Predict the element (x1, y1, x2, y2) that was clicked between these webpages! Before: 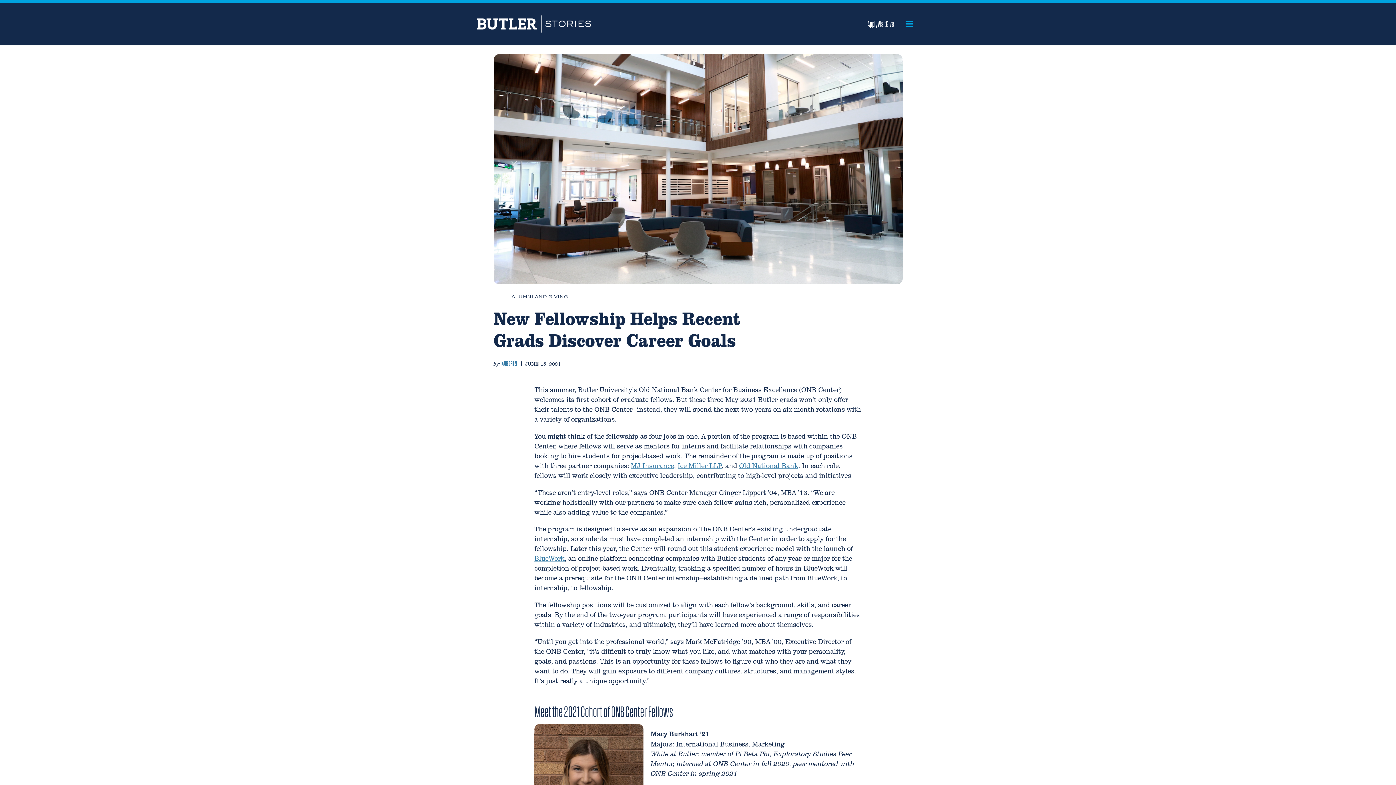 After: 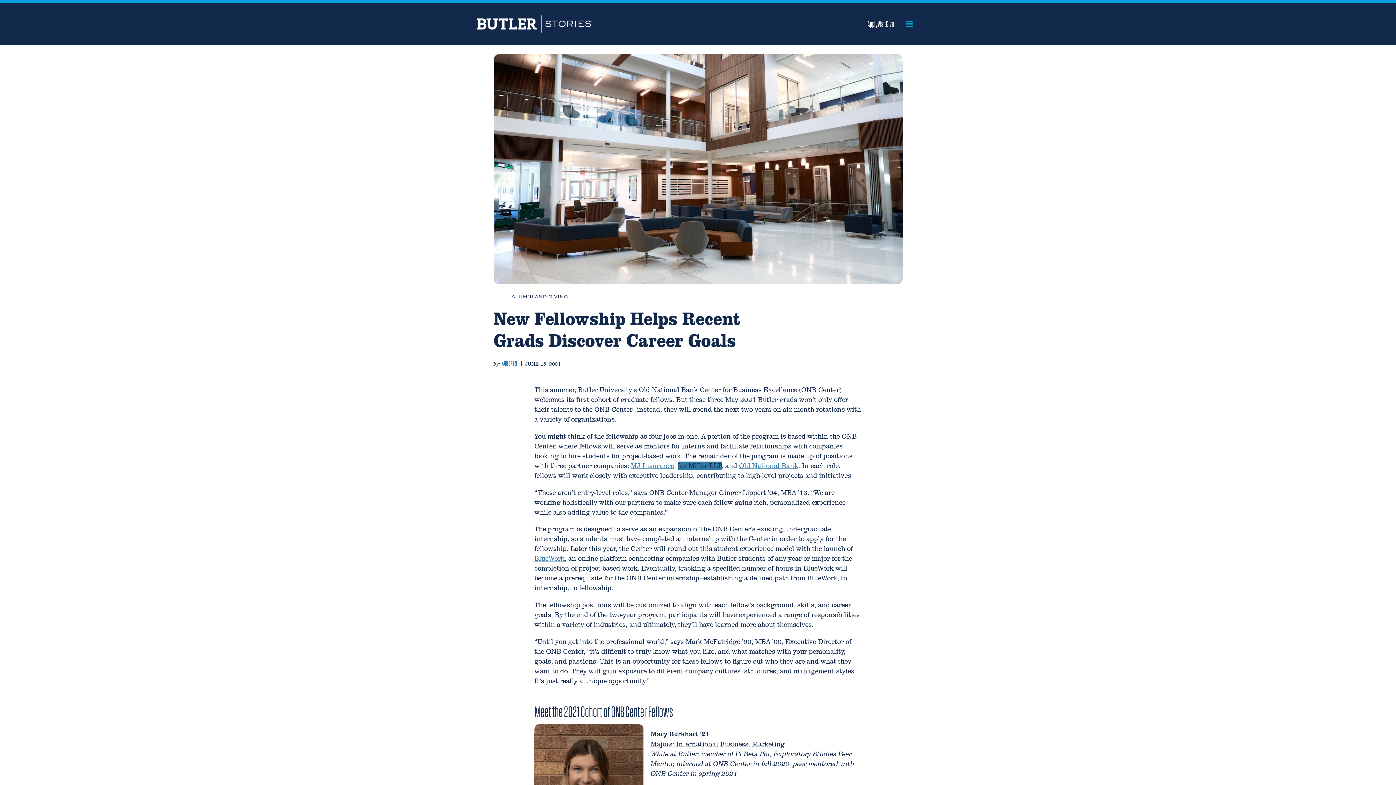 Action: label: Ice Miller LLP bbox: (677, 461, 721, 470)